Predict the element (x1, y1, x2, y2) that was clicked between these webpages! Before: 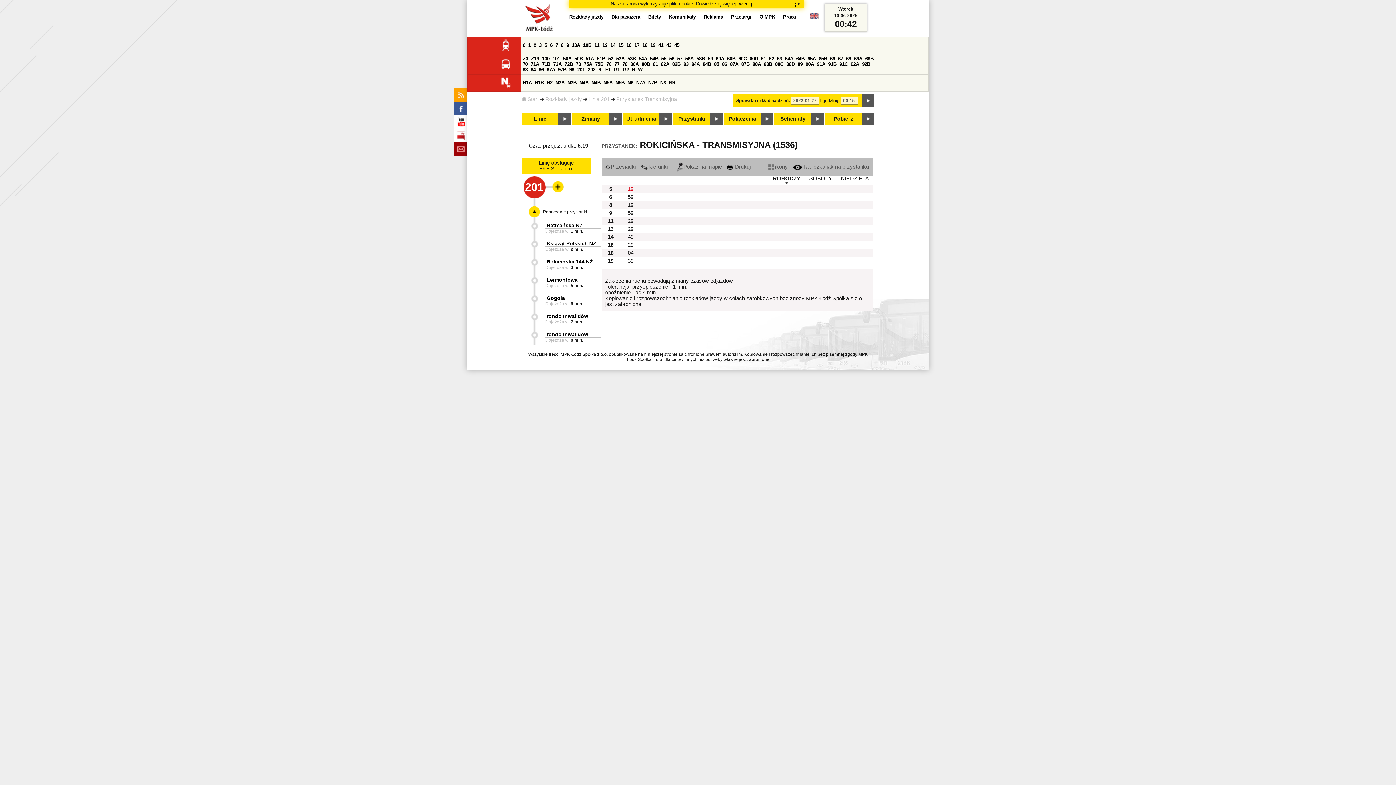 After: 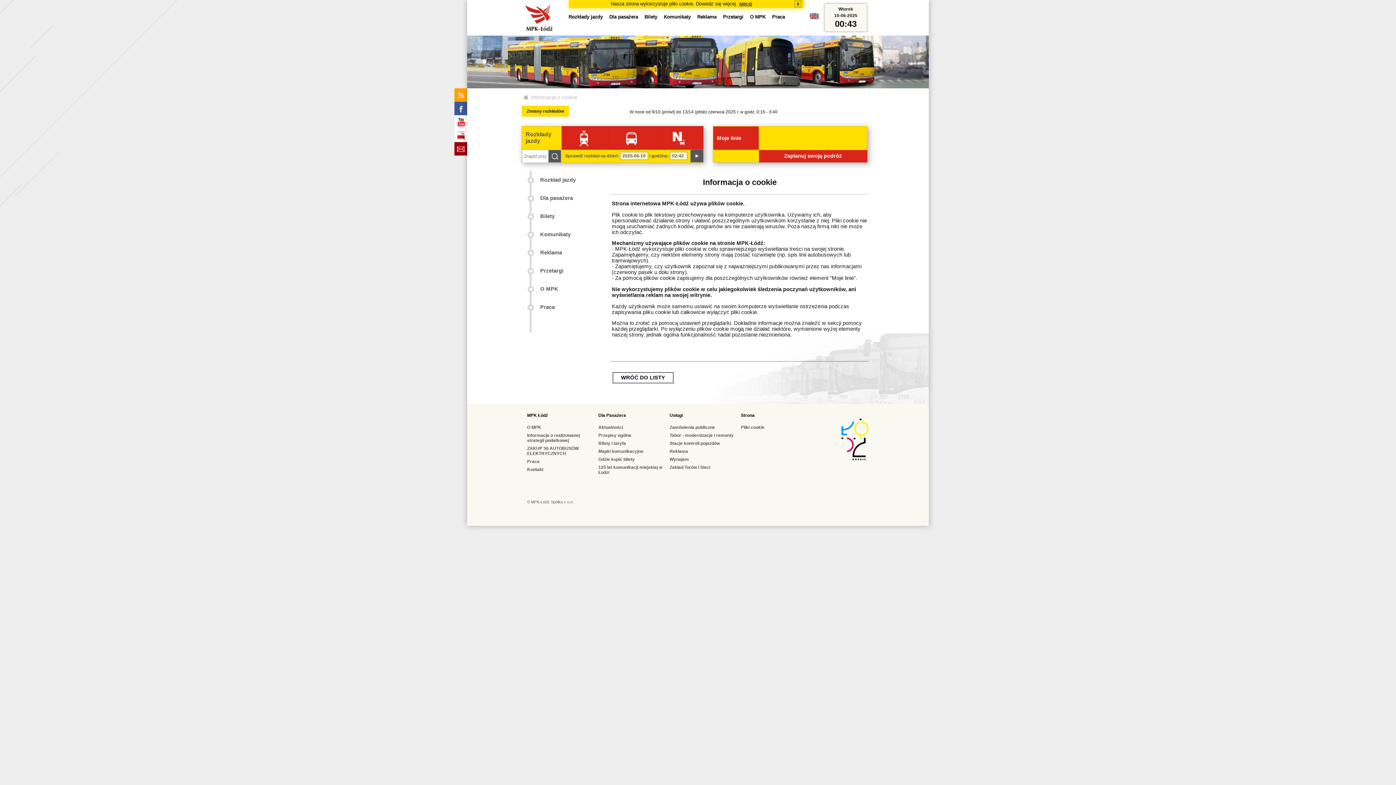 Action: bbox: (739, 0, 752, 8) label: więcej